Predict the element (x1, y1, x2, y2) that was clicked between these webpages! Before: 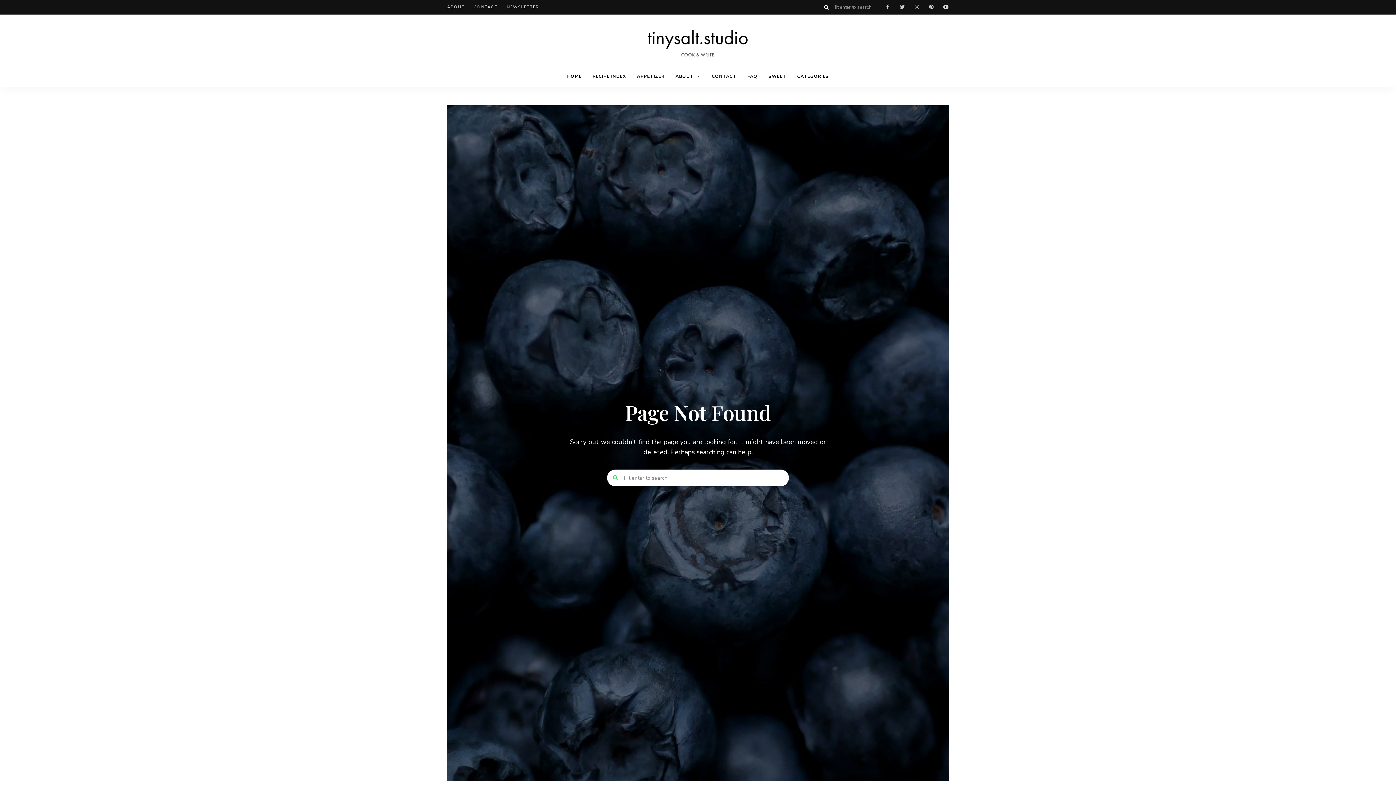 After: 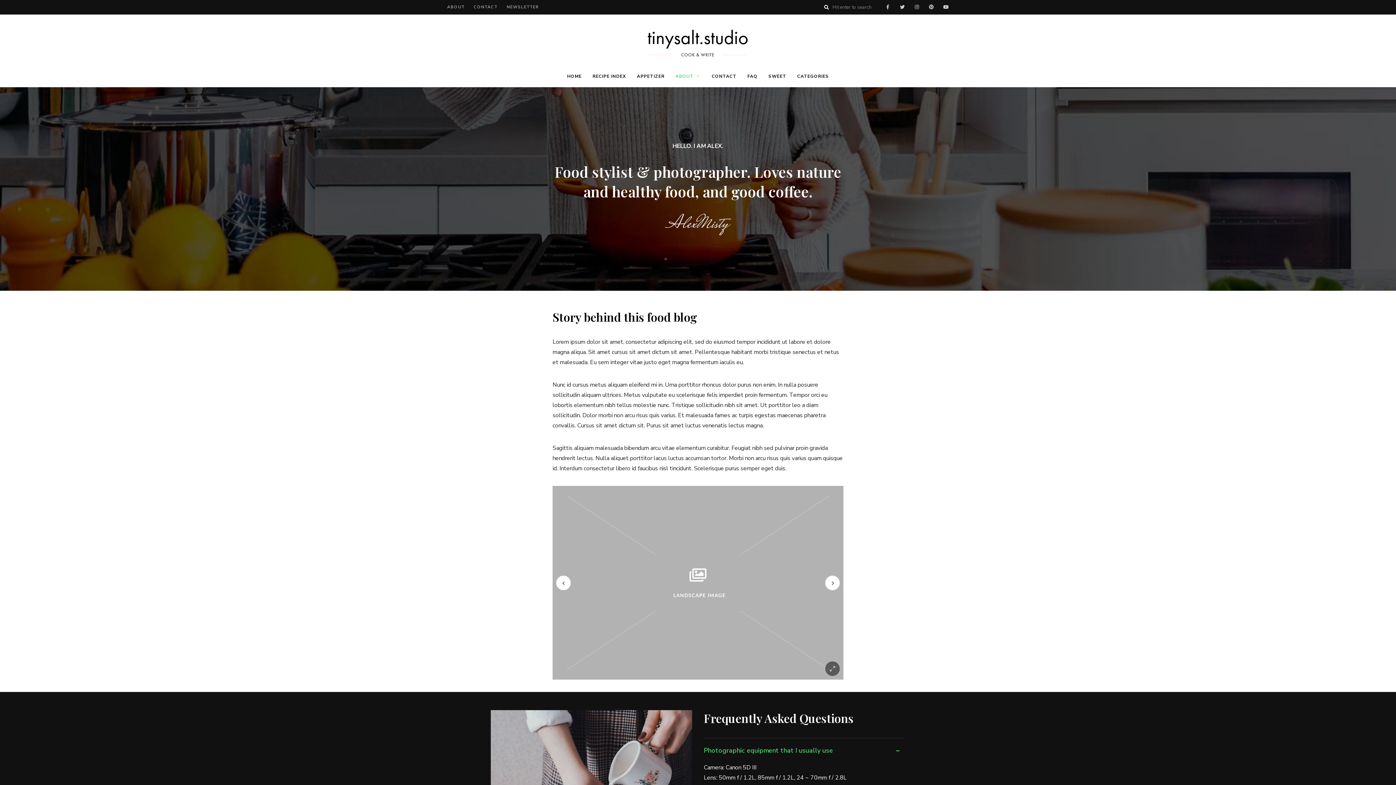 Action: label: ABOUT bbox: (447, 0, 464, 14)